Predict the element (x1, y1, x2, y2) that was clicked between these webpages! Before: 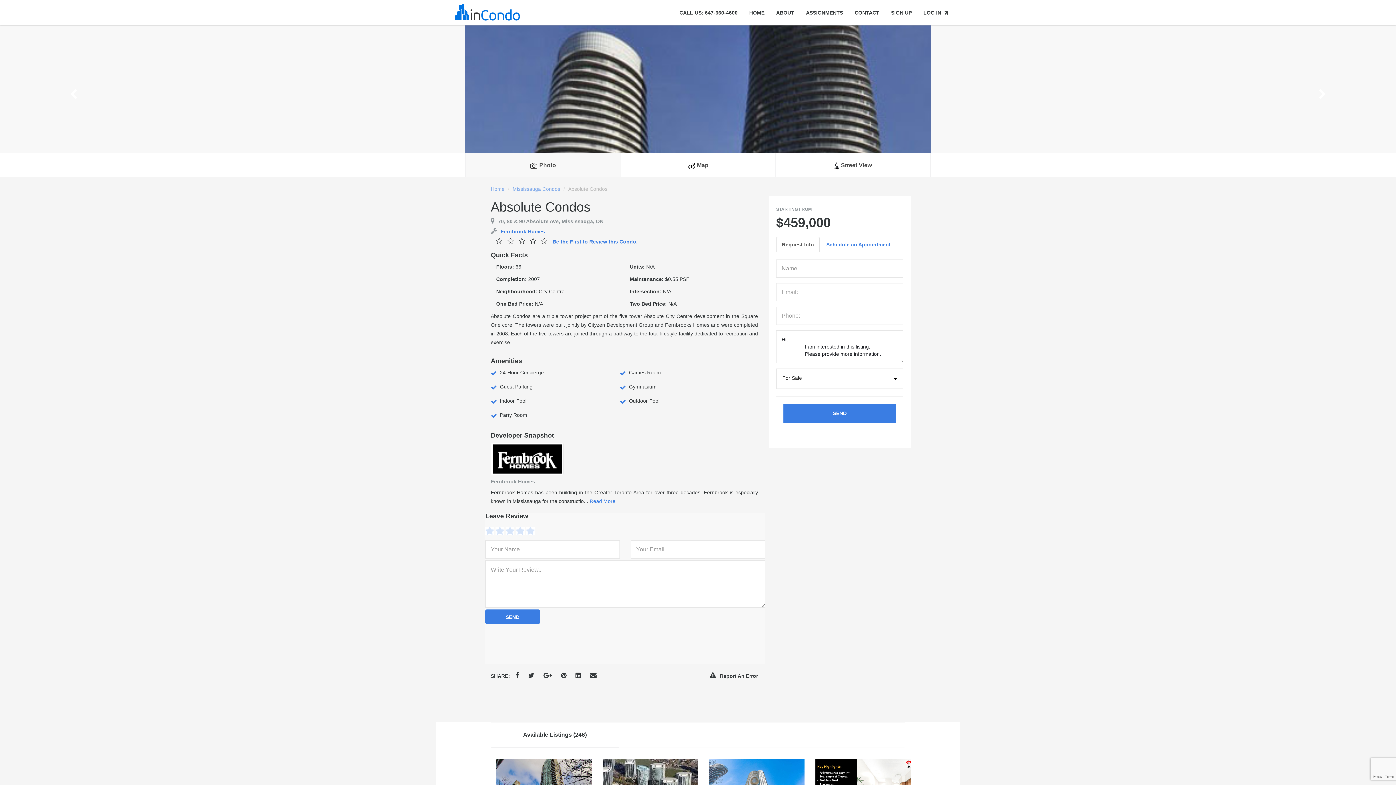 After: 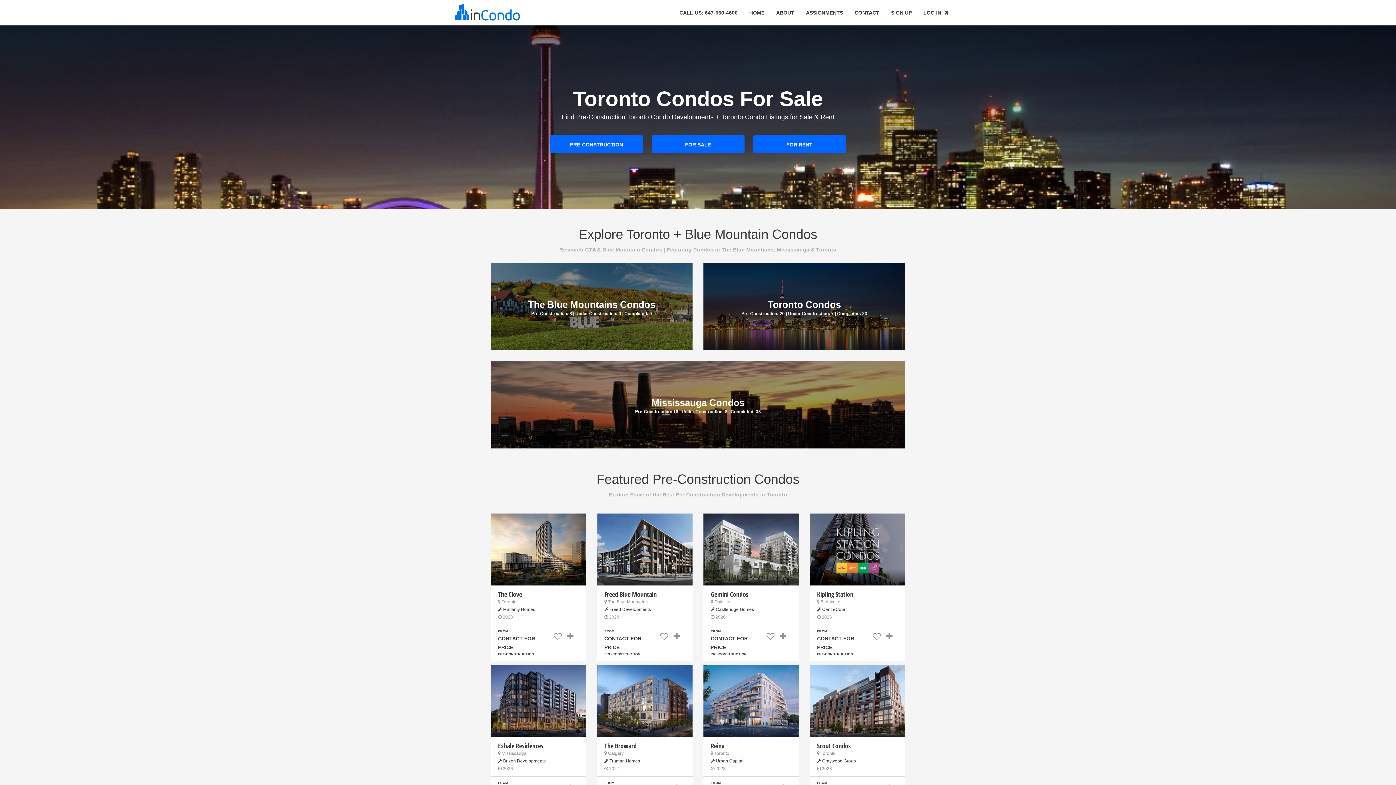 Action: bbox: (743, 0, 770, 25) label: HOME